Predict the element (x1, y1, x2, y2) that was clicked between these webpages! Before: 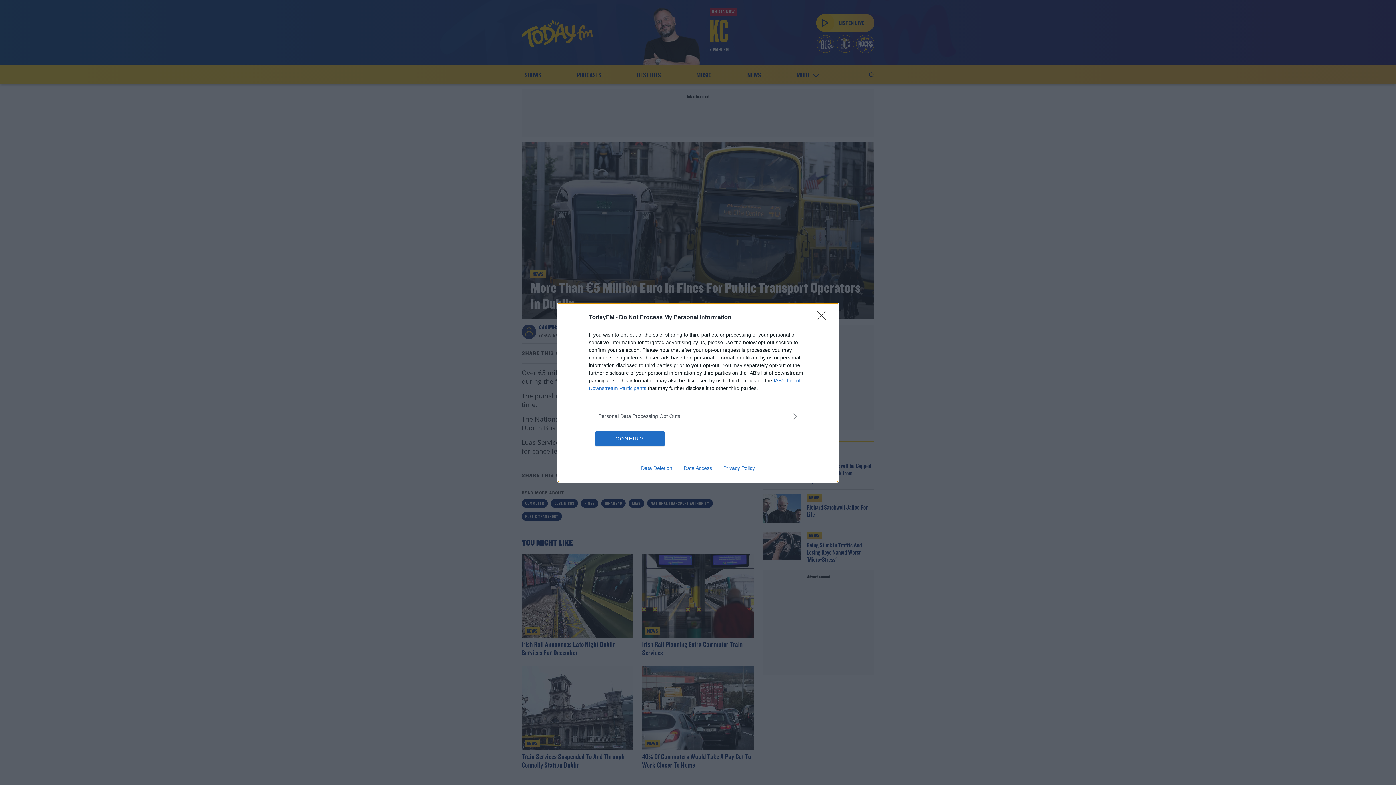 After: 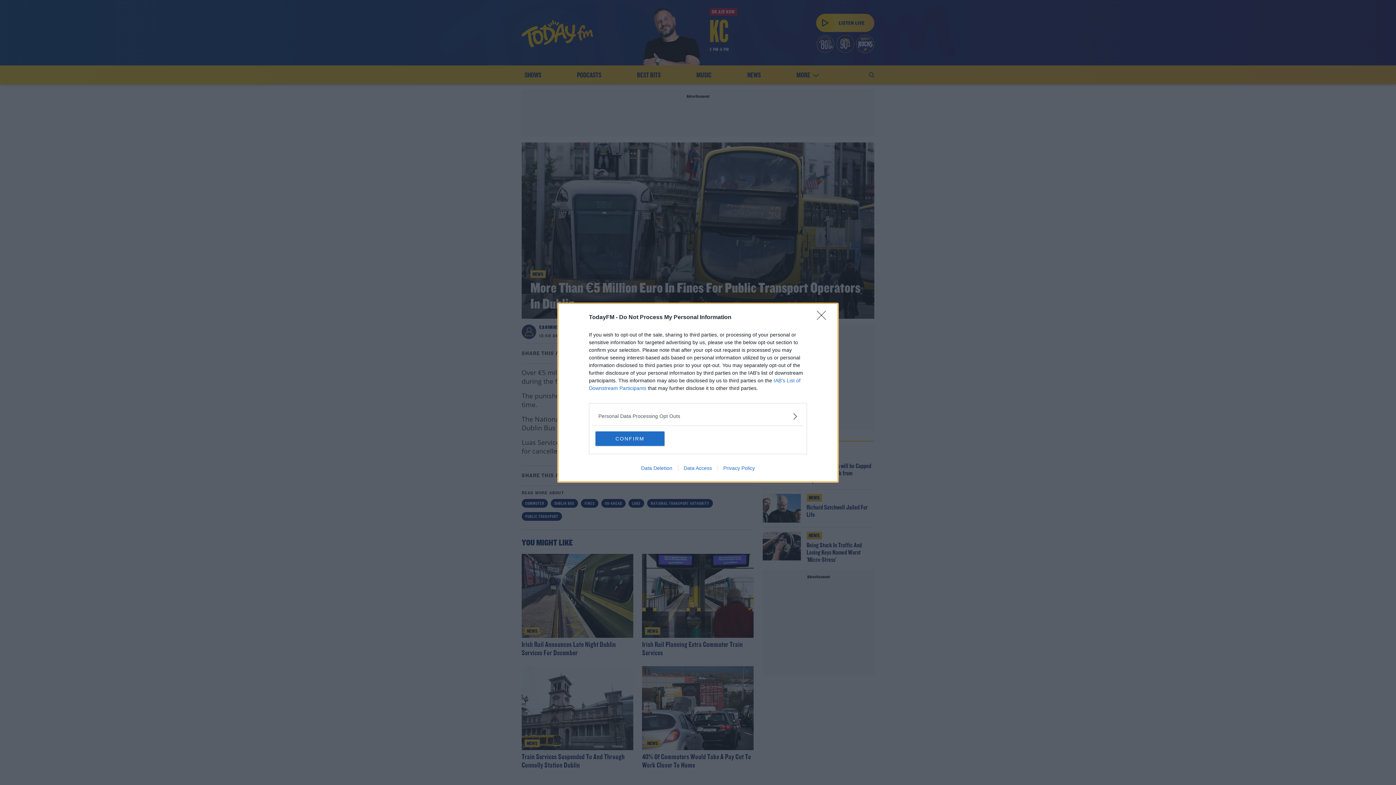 Action: label: Data Deletion bbox: (635, 465, 678, 471)